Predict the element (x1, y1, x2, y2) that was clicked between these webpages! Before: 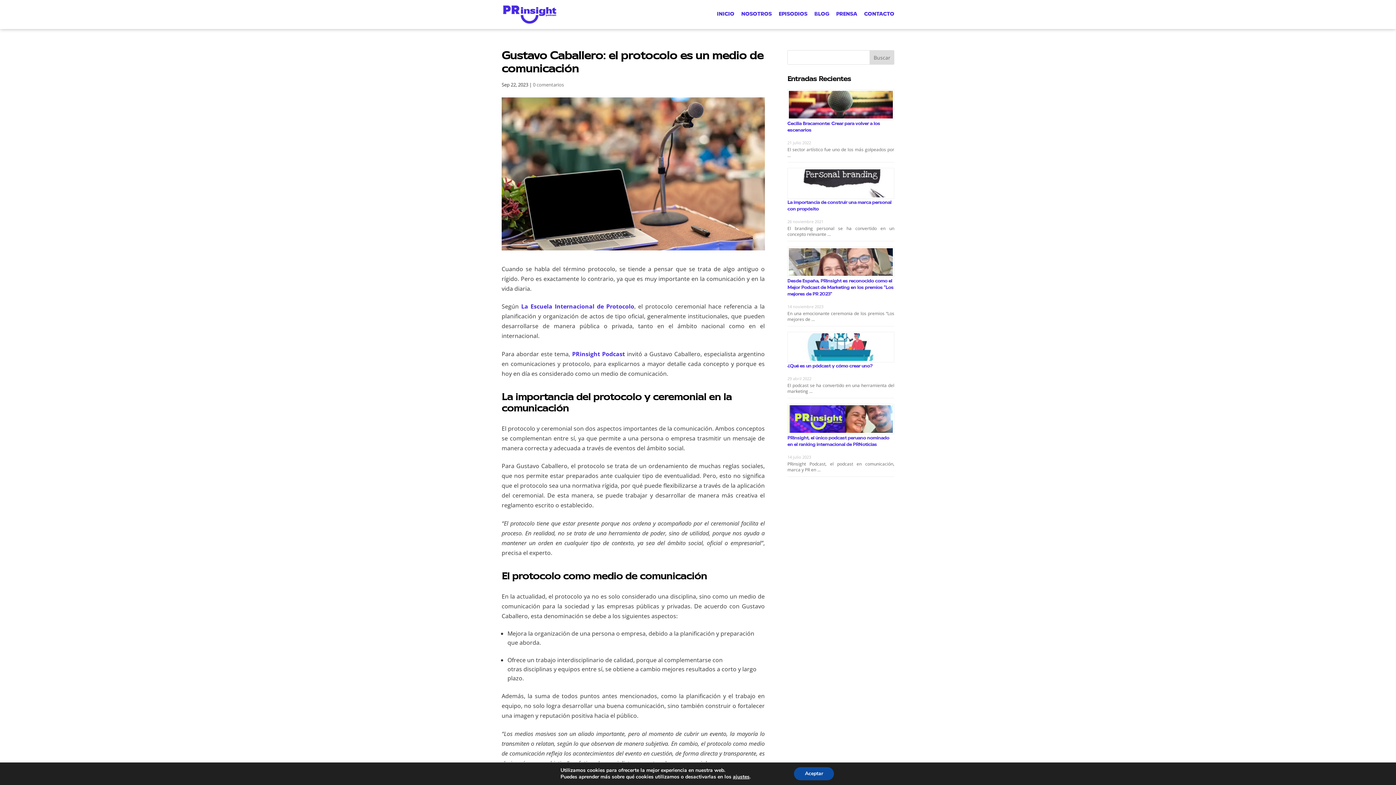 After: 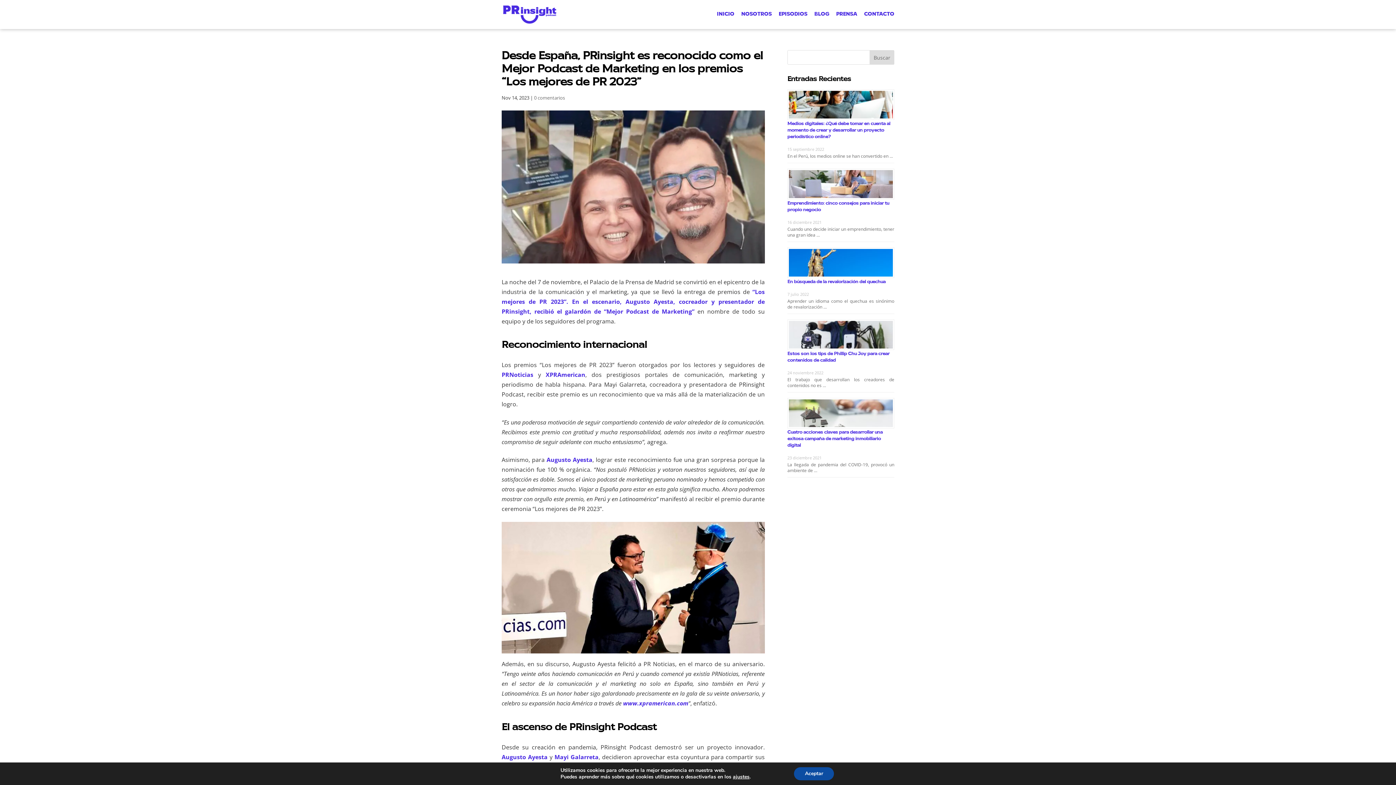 Action: label: Desde España, PRinsight es reconocido como el Mejor Podcast de Marketing en los premios “Los mejores de PR 2023” bbox: (787, 279, 893, 296)